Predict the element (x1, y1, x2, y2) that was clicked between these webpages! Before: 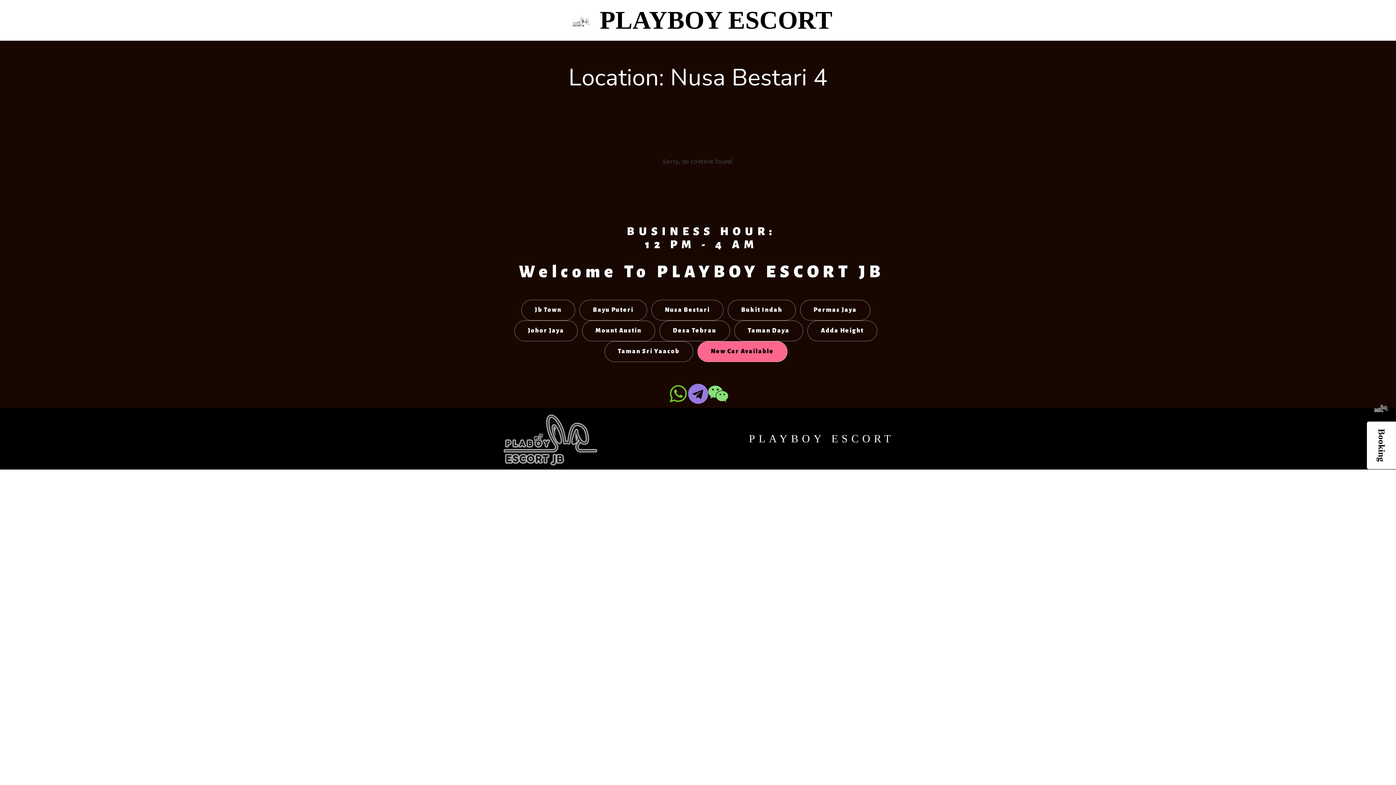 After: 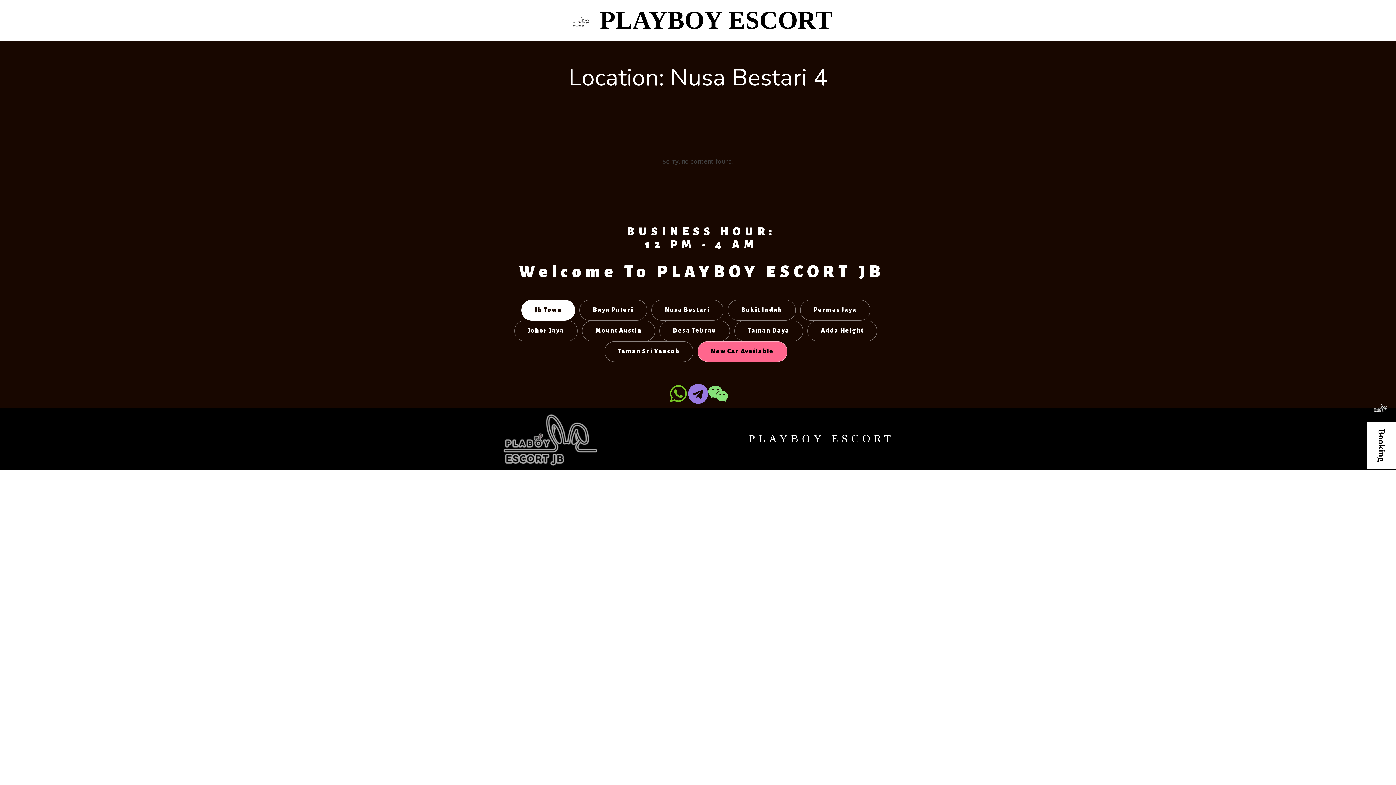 Action: bbox: (521, 300, 575, 320) label: Jb Town
